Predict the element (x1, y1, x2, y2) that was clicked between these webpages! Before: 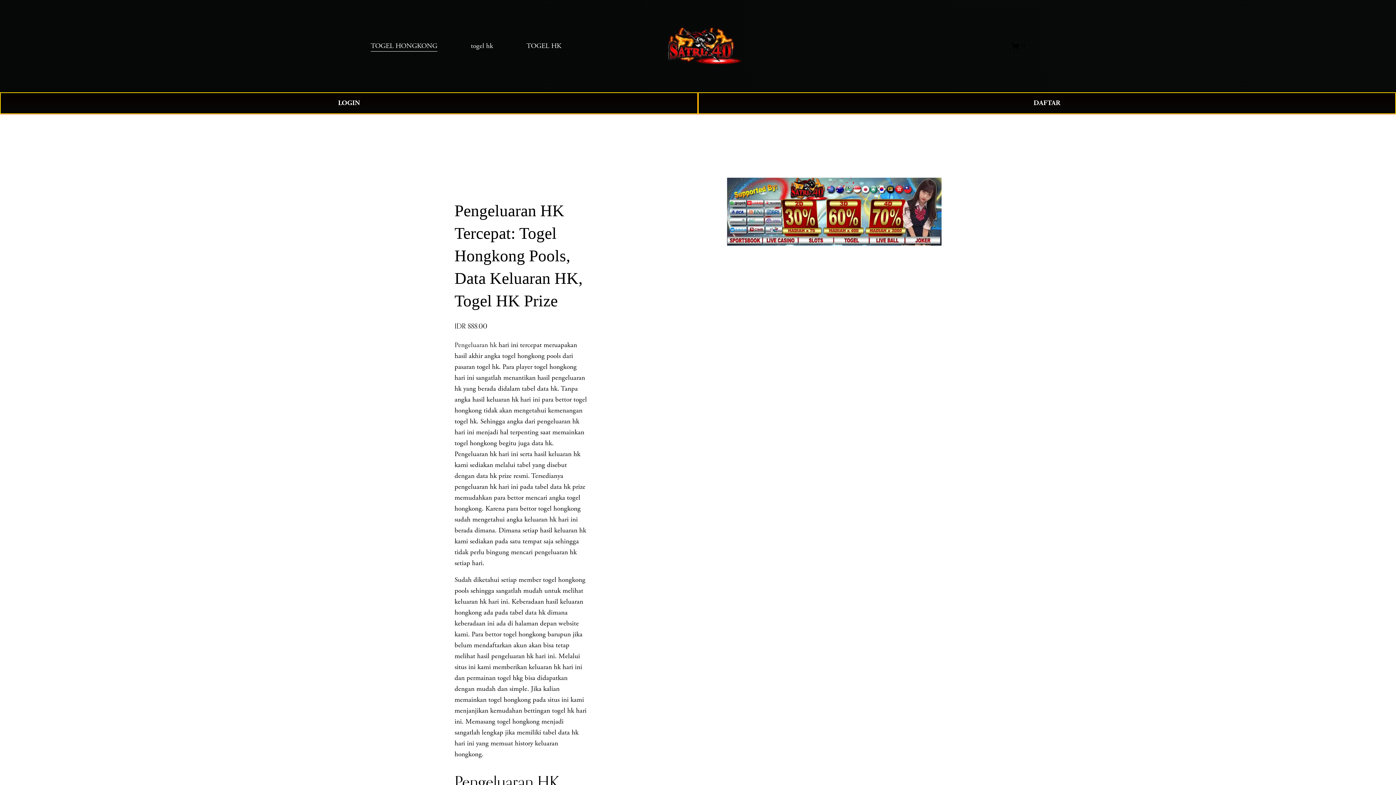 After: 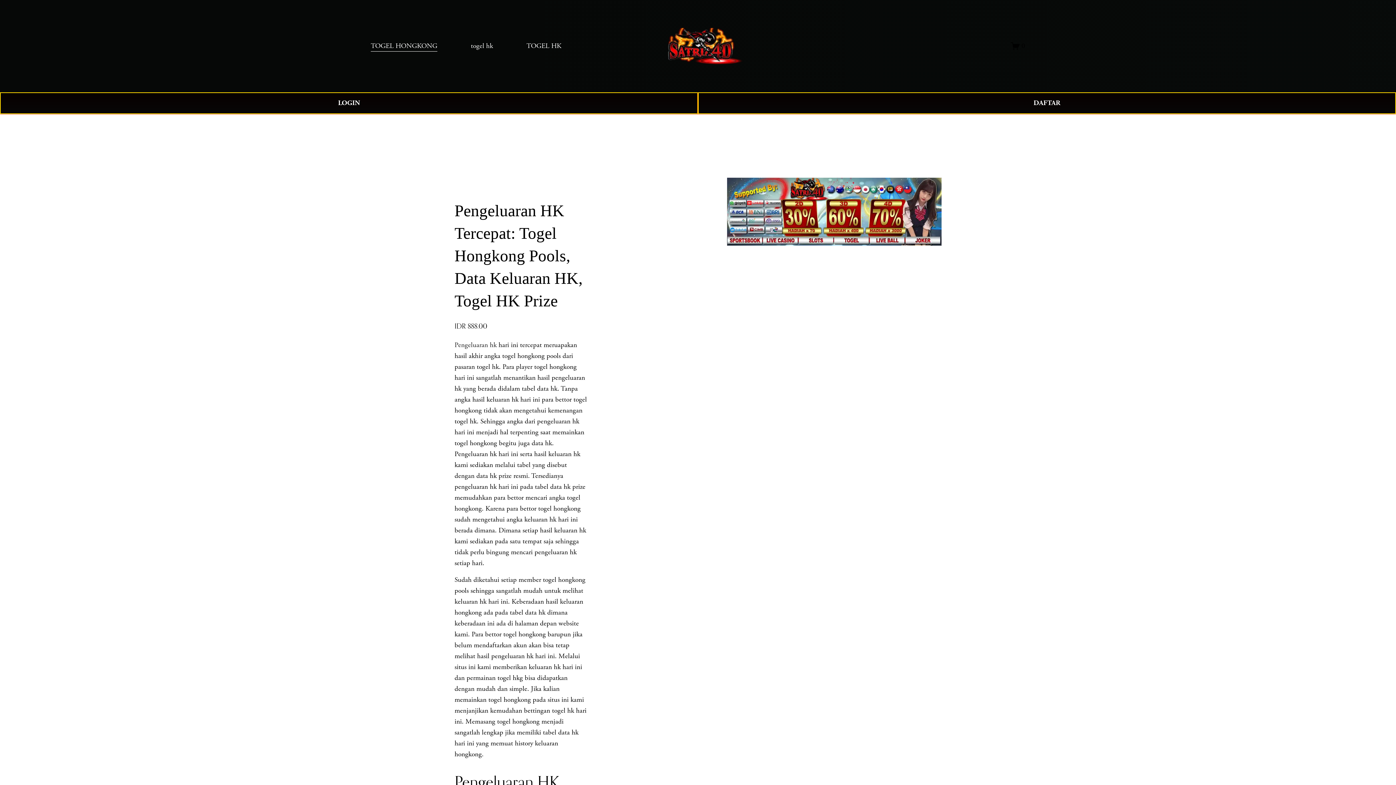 Action: bbox: (644, 27, 753, 64)